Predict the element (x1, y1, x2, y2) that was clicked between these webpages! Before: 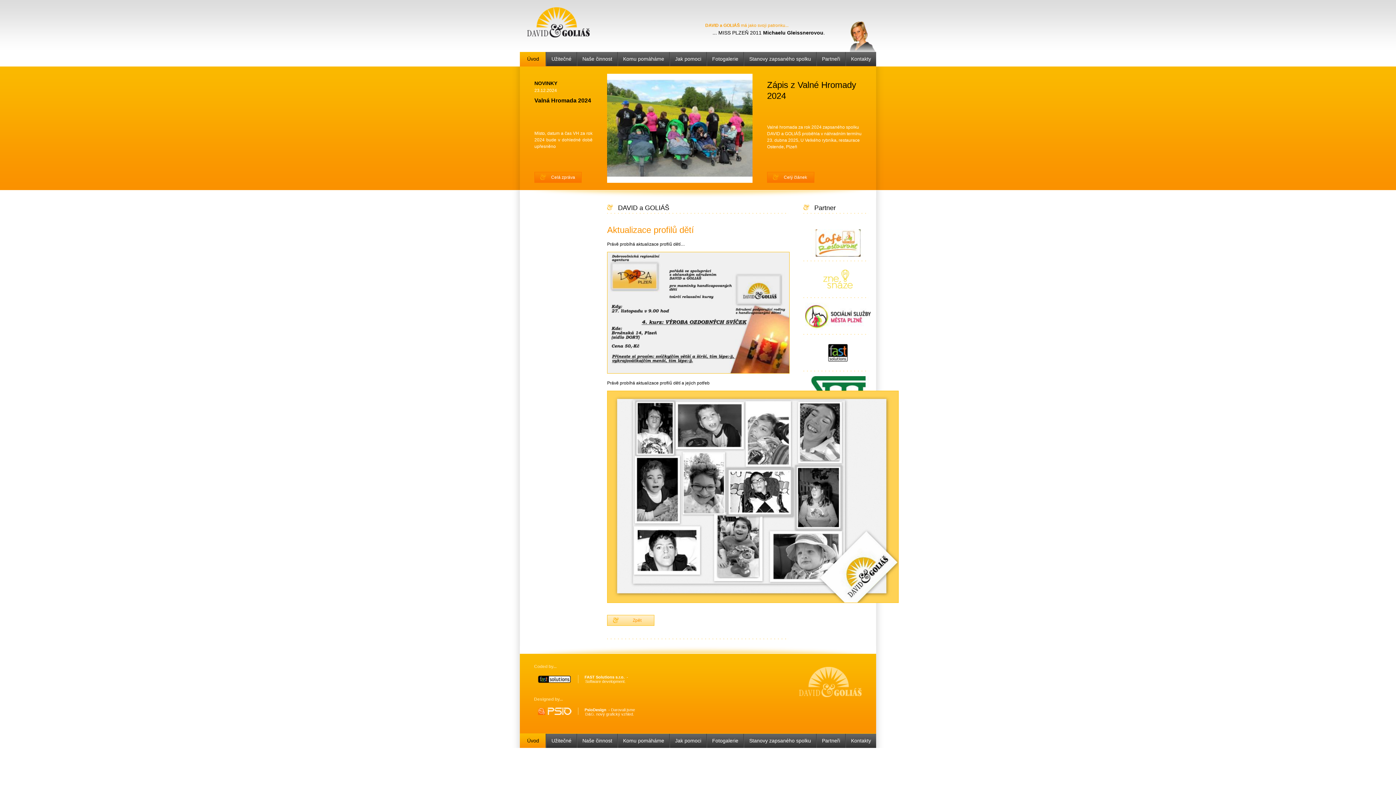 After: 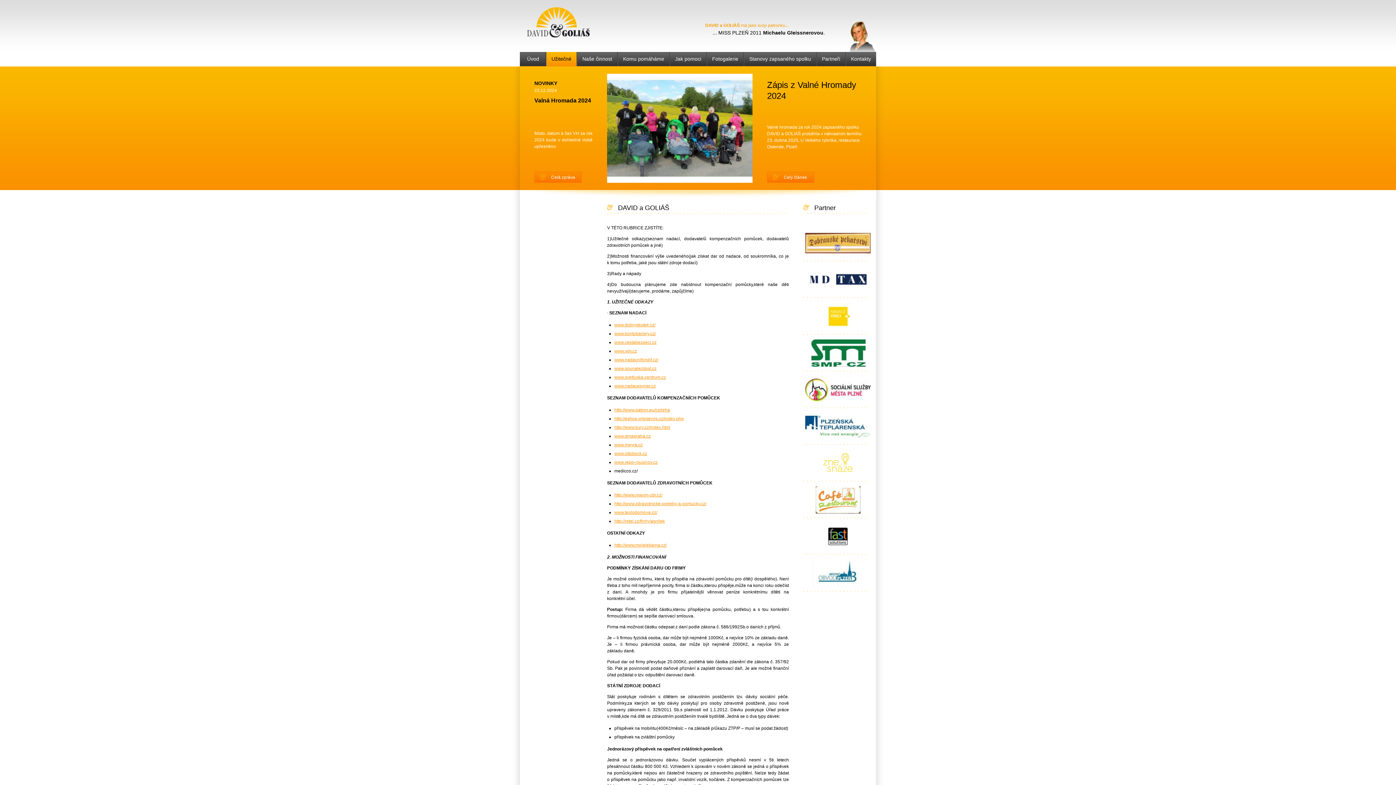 Action: bbox: (545, 734, 576, 748) label: Užitečné